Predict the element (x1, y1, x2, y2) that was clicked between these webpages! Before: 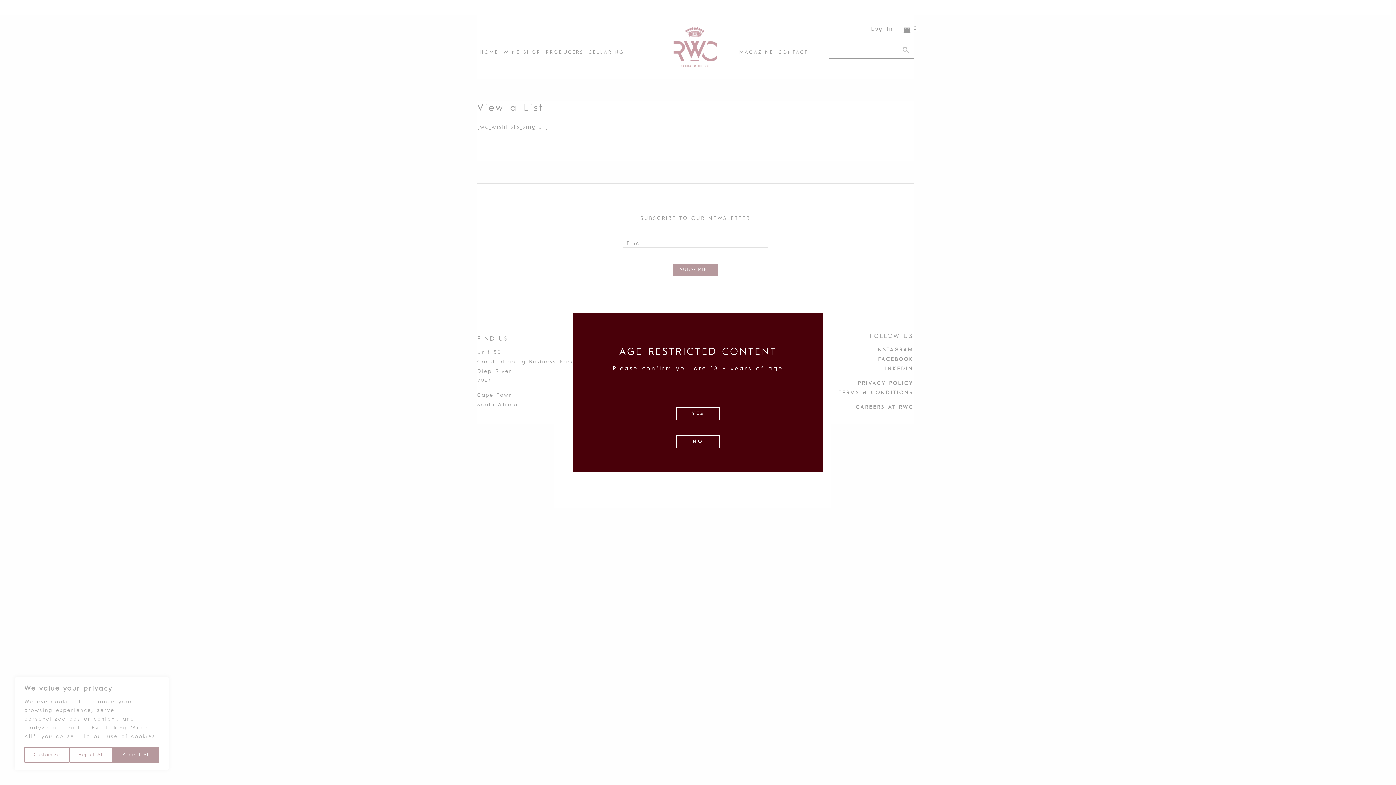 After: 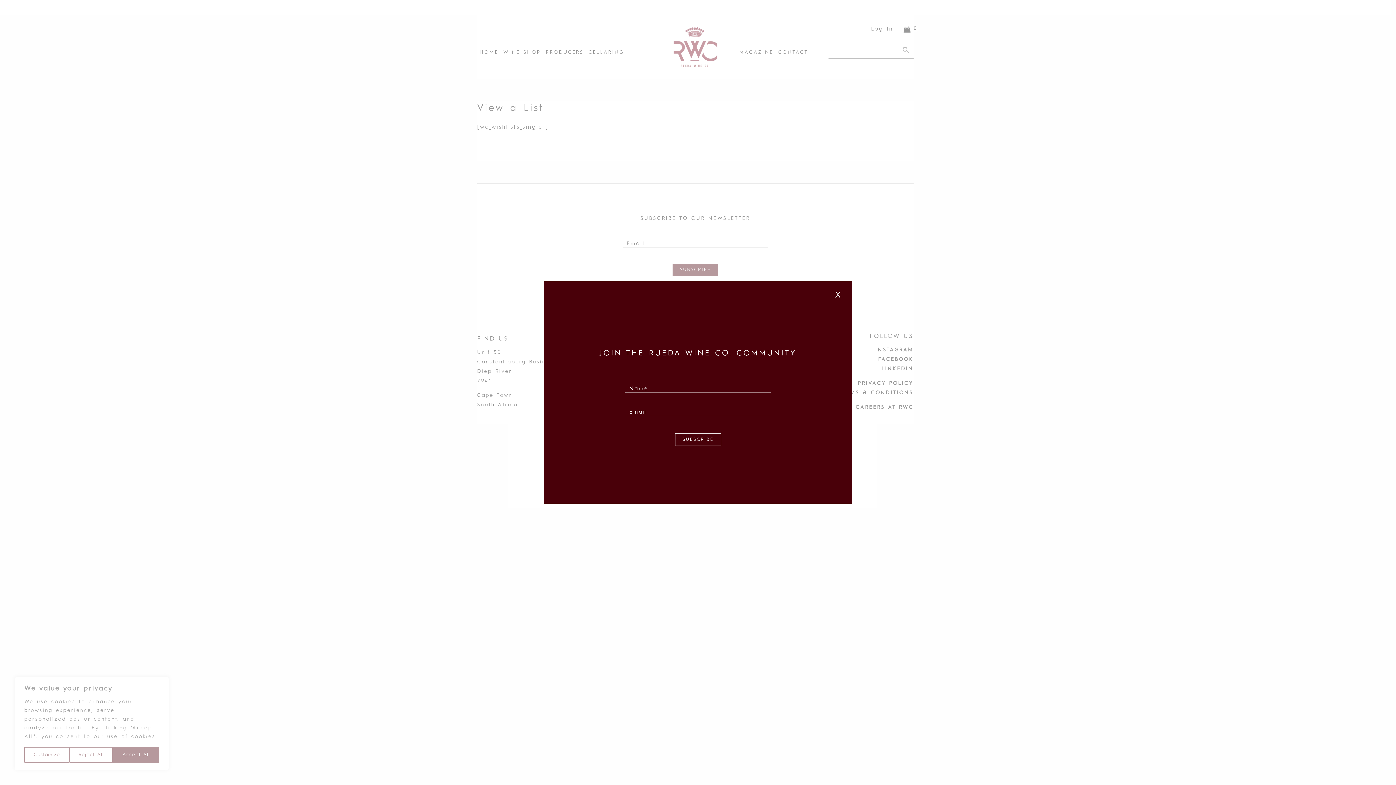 Action: bbox: (676, 407, 720, 420) label: YES